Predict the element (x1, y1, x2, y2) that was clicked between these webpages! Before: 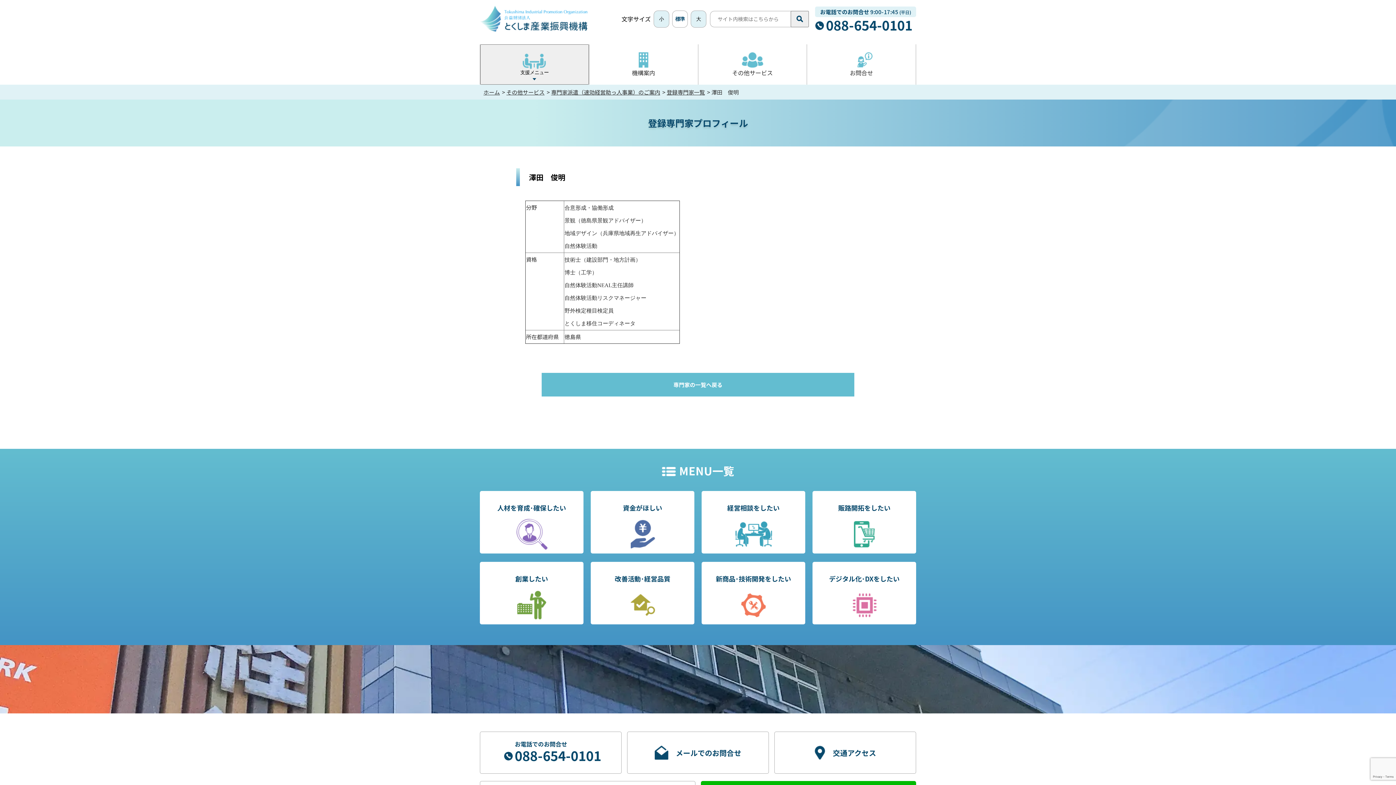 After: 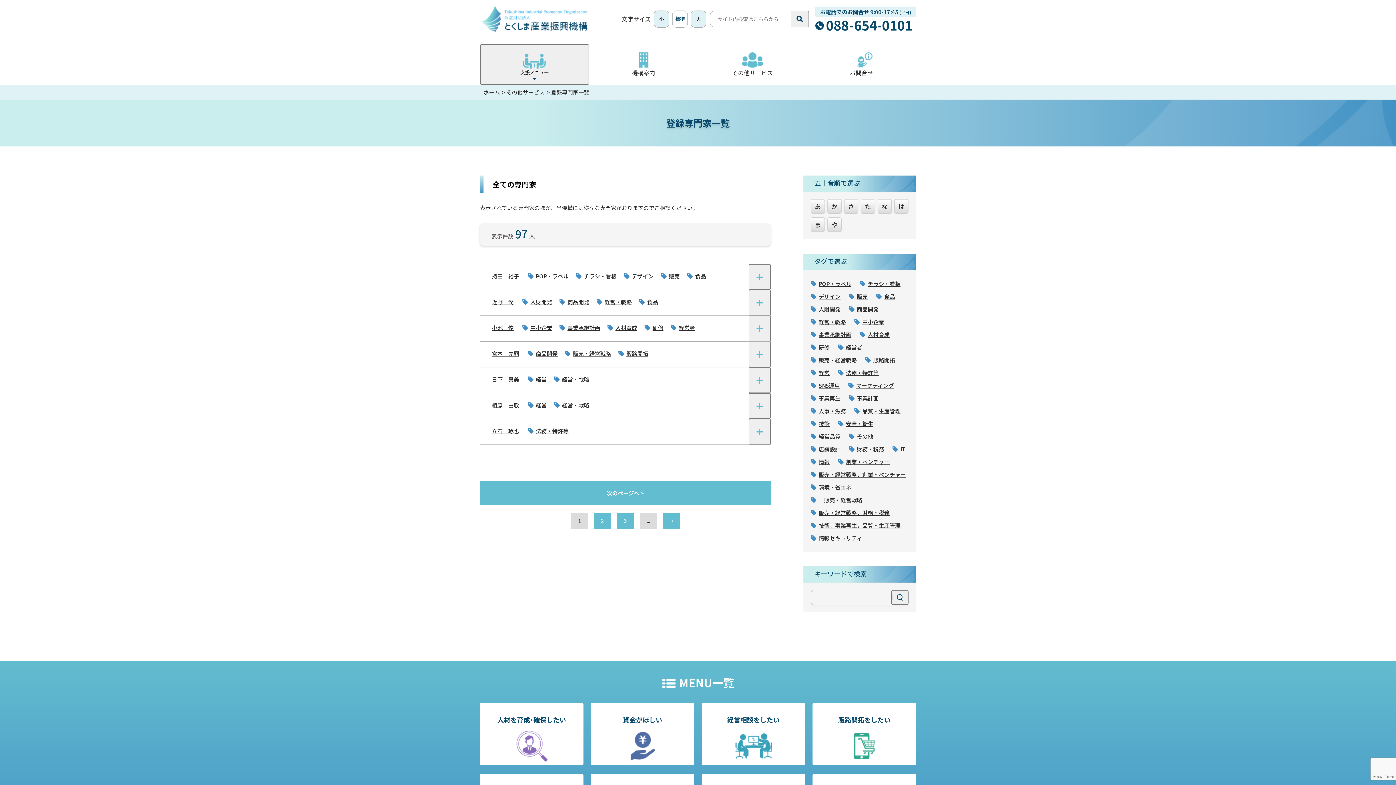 Action: bbox: (541, 373, 854, 396) label: 専門家の一覧へ戻る